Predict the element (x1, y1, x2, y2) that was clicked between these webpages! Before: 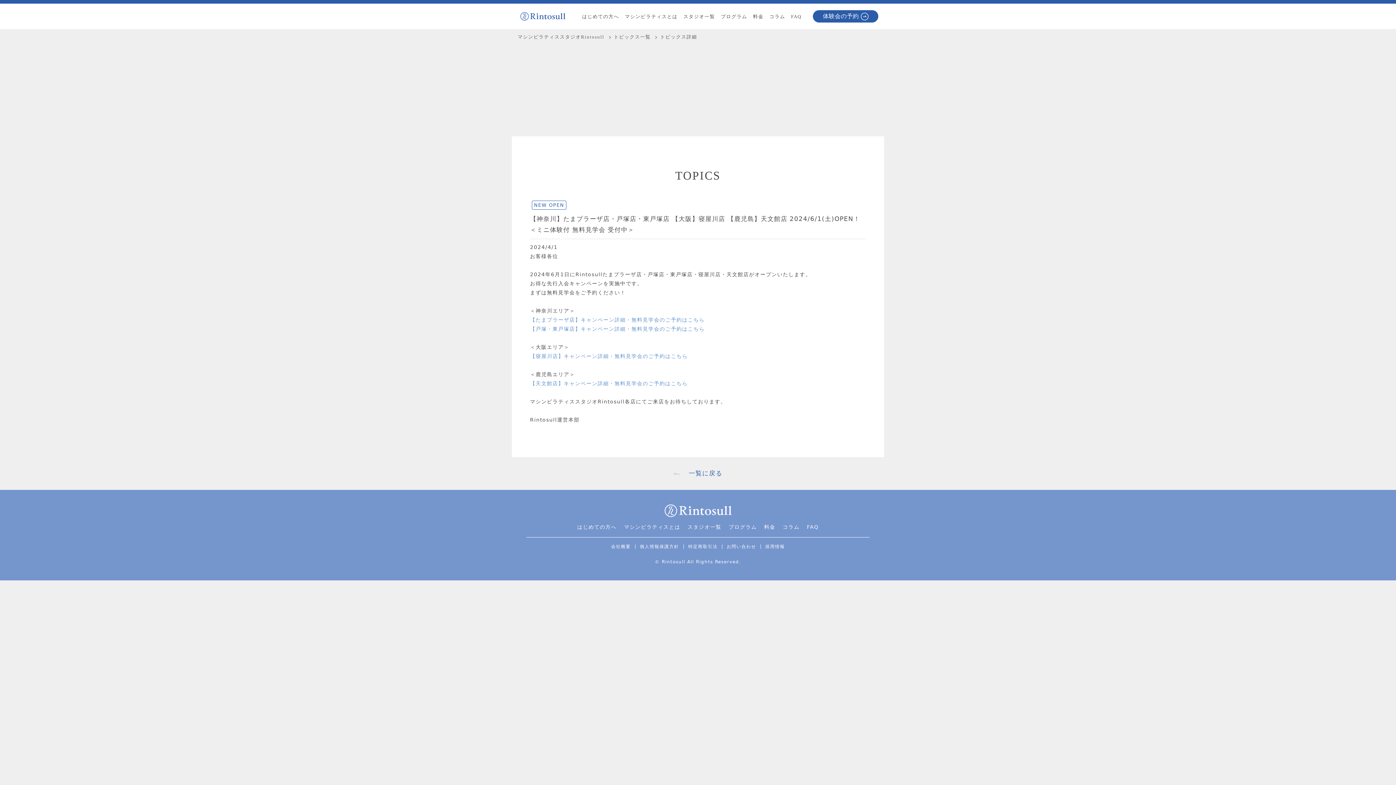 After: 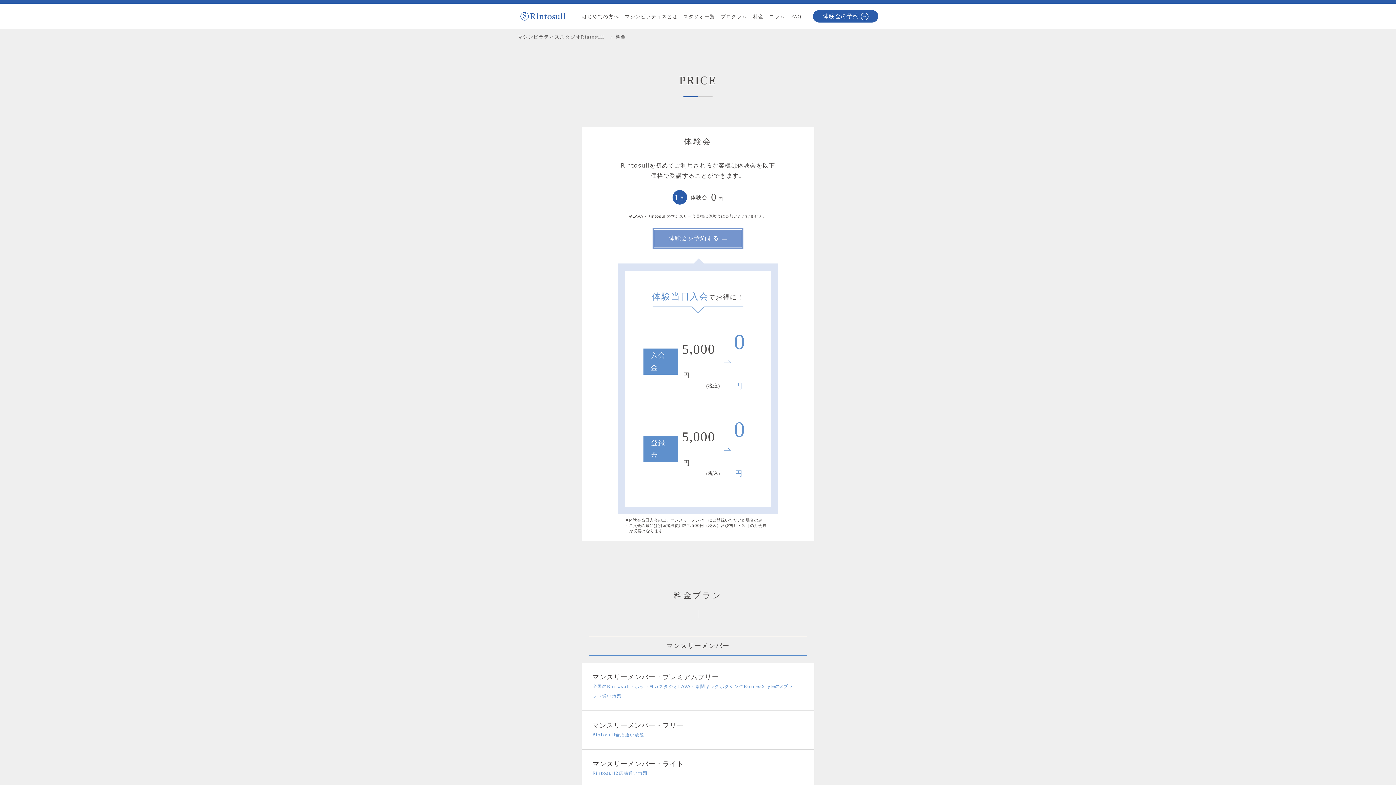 Action: label: 料金 bbox: (764, 524, 775, 530)